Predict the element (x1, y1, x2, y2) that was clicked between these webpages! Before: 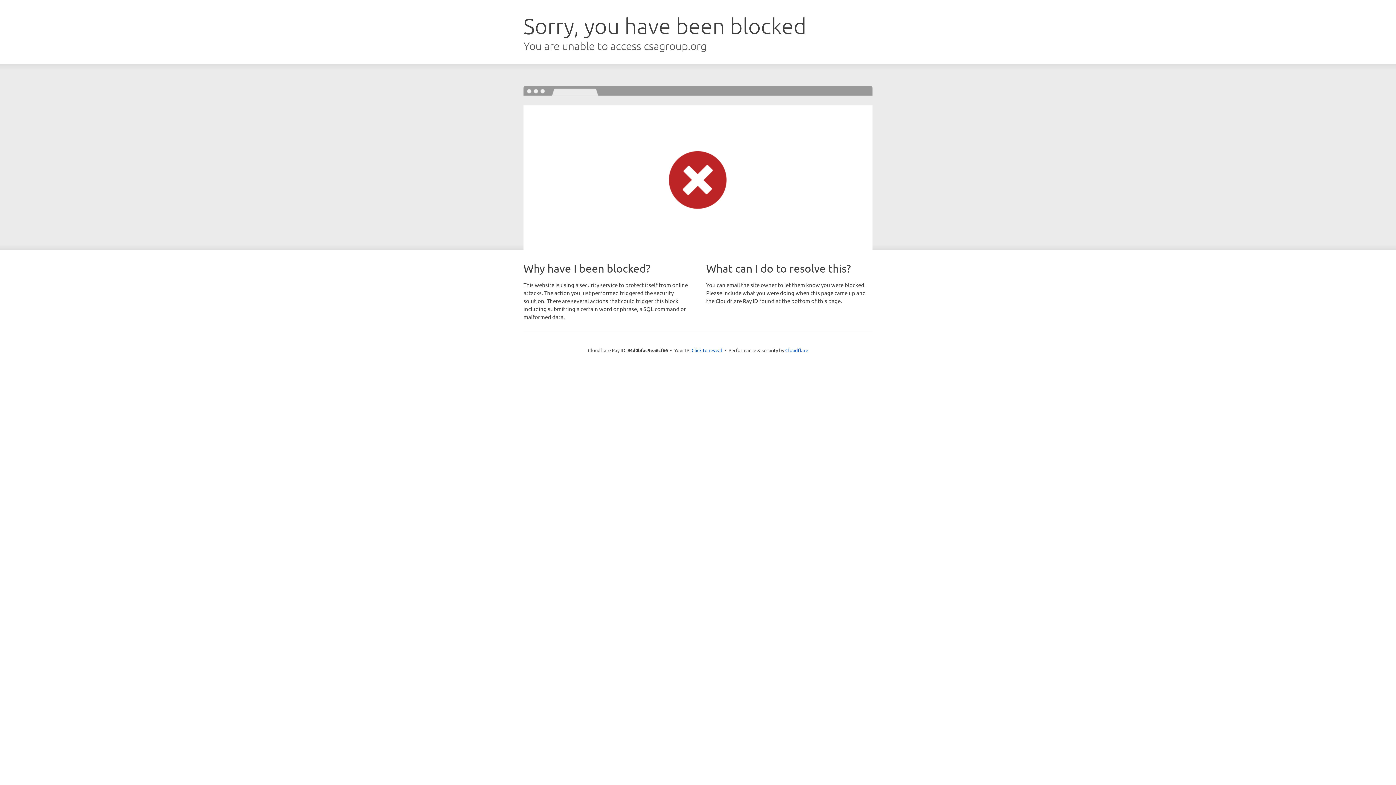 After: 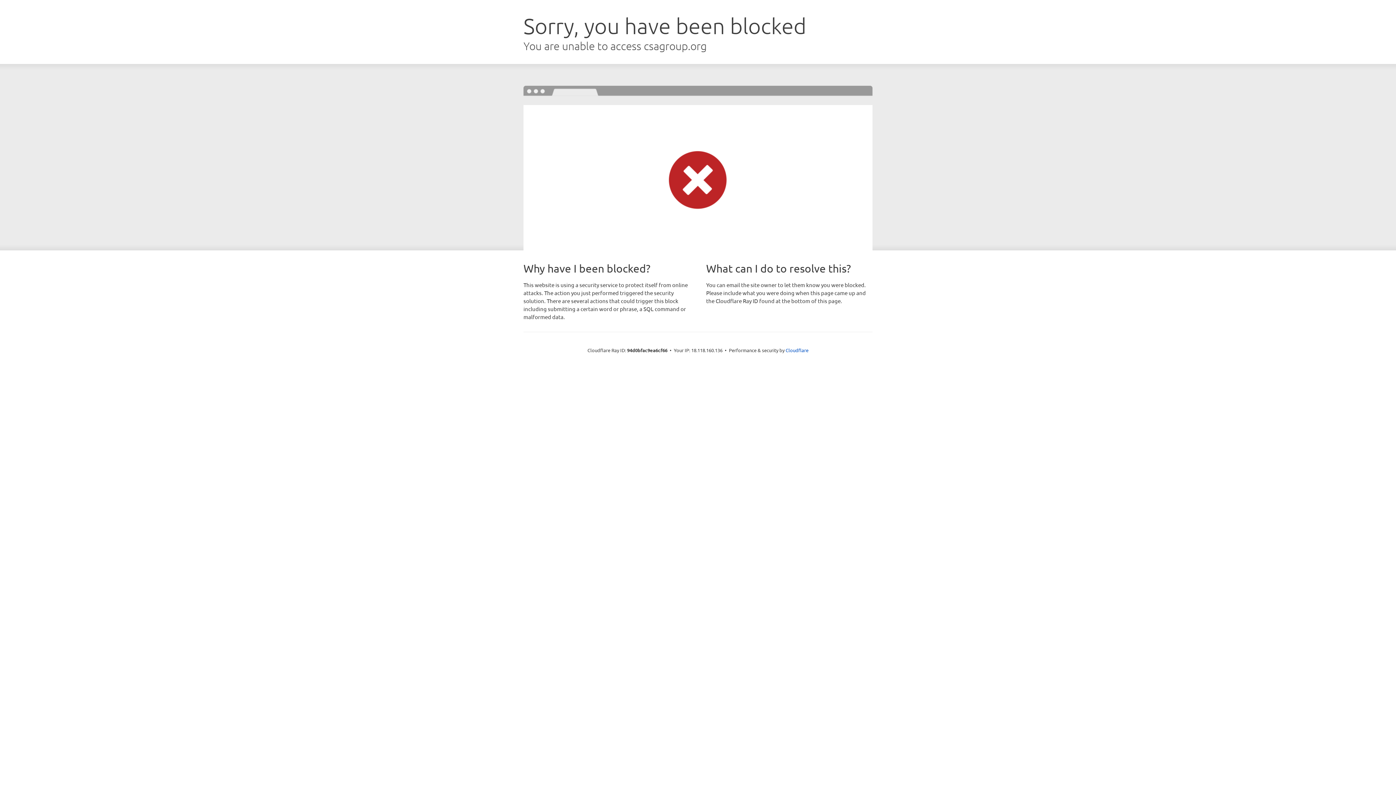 Action: bbox: (691, 346, 722, 353) label: Click to reveal